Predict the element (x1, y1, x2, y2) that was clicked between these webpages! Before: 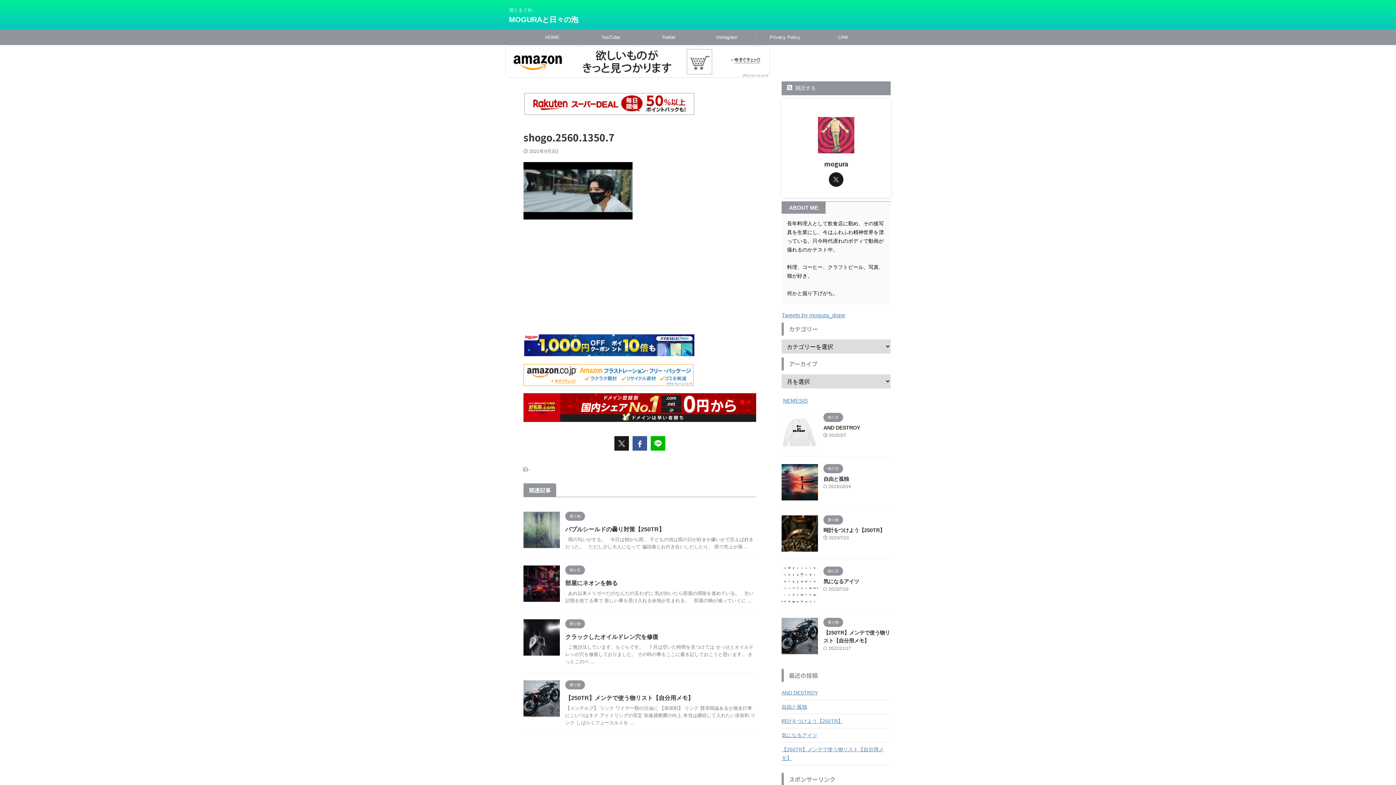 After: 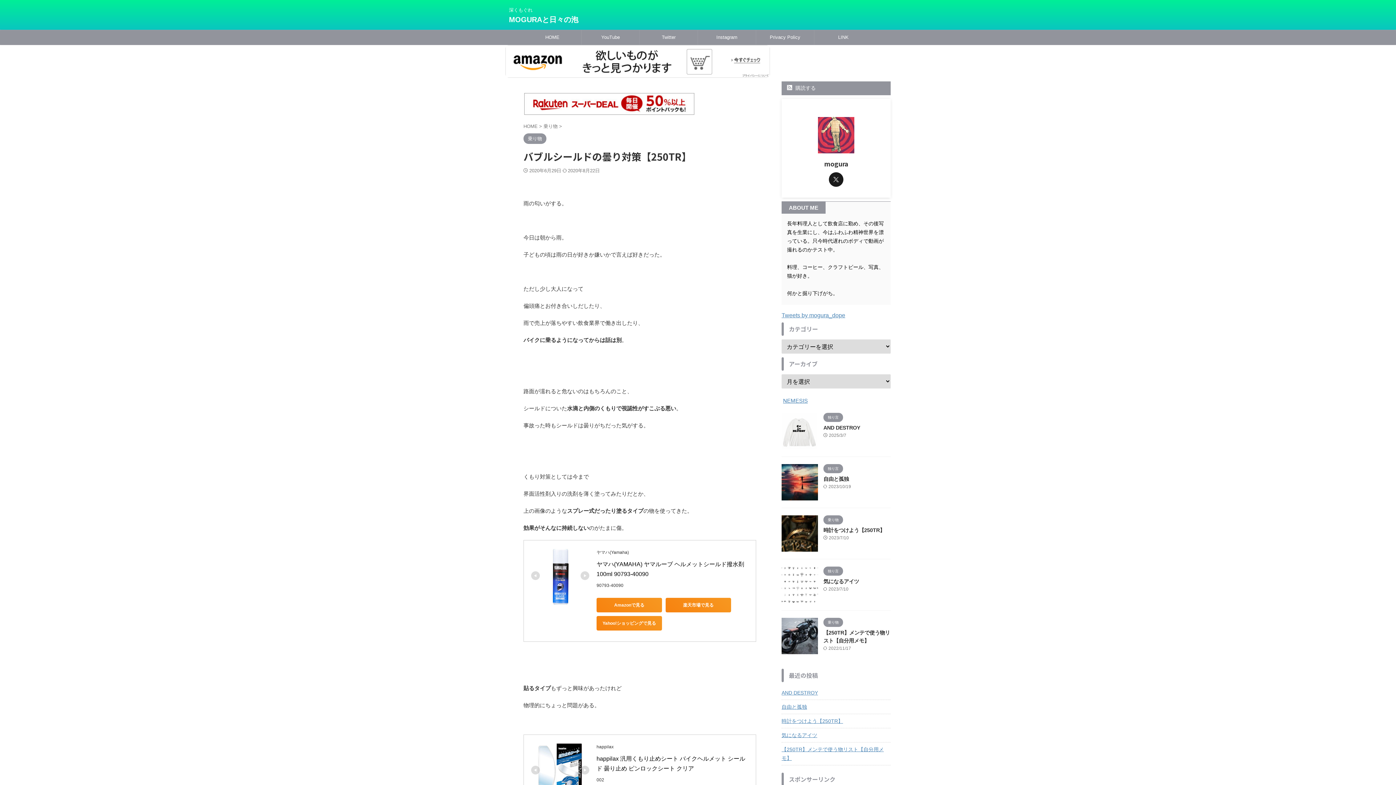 Action: bbox: (523, 541, 560, 547)